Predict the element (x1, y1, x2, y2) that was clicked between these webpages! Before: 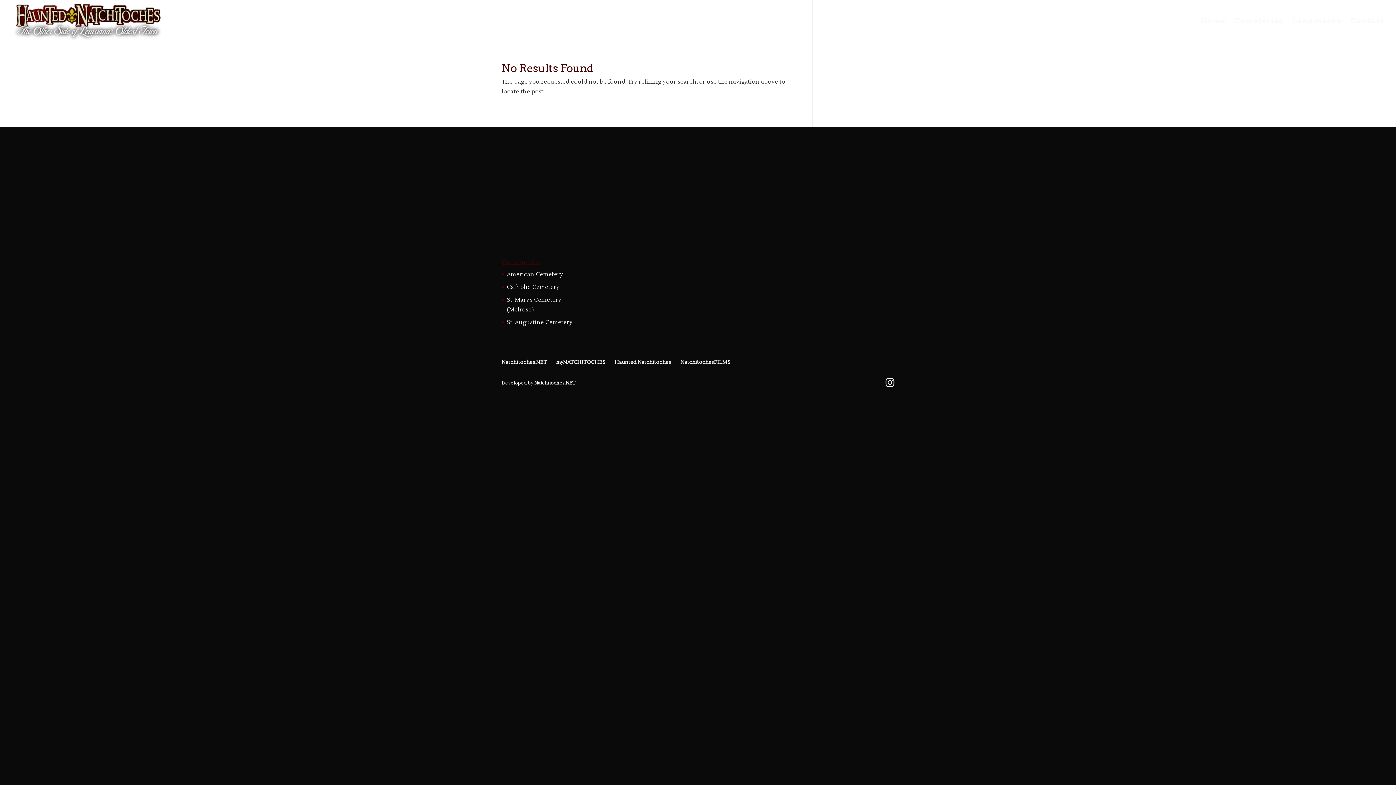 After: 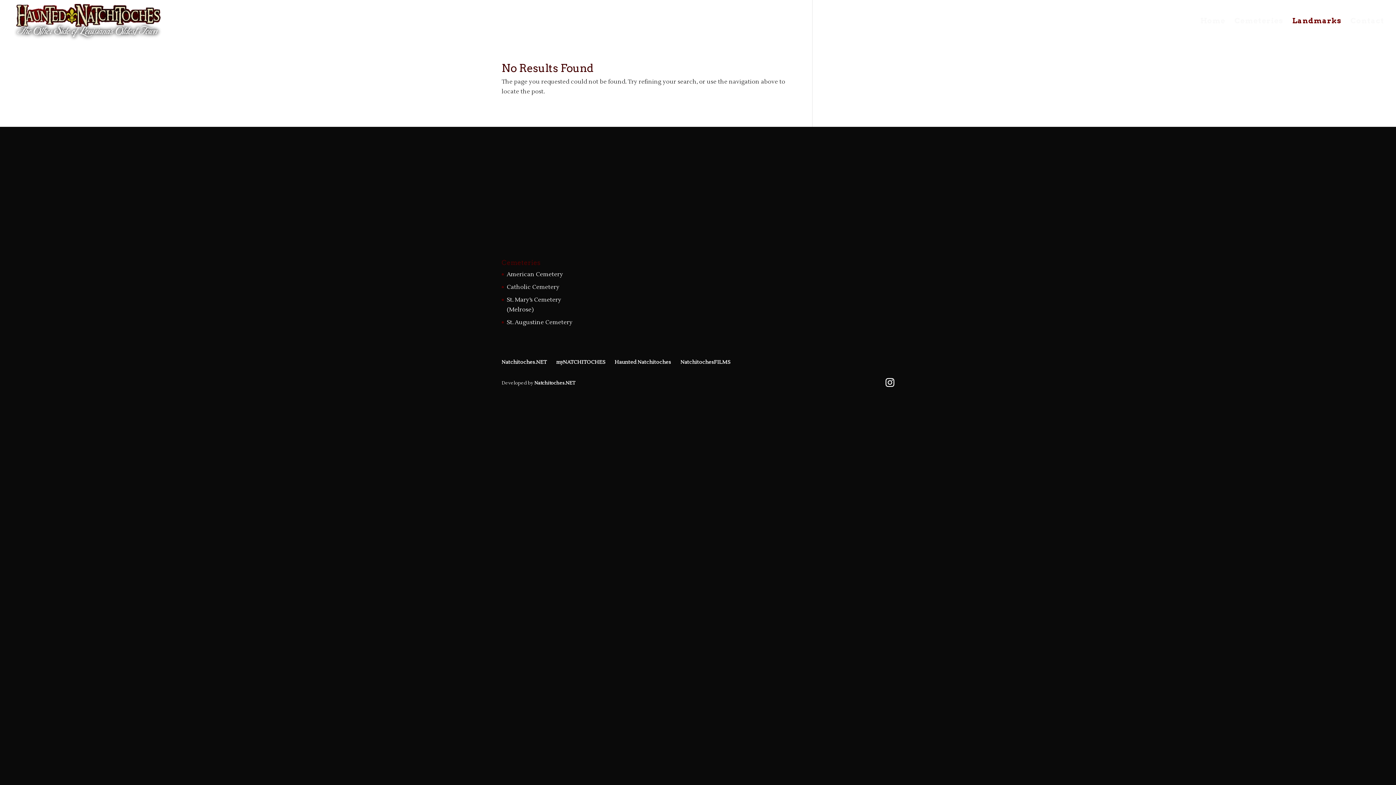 Action: label: Landmarks bbox: (1292, 18, 1341, 41)